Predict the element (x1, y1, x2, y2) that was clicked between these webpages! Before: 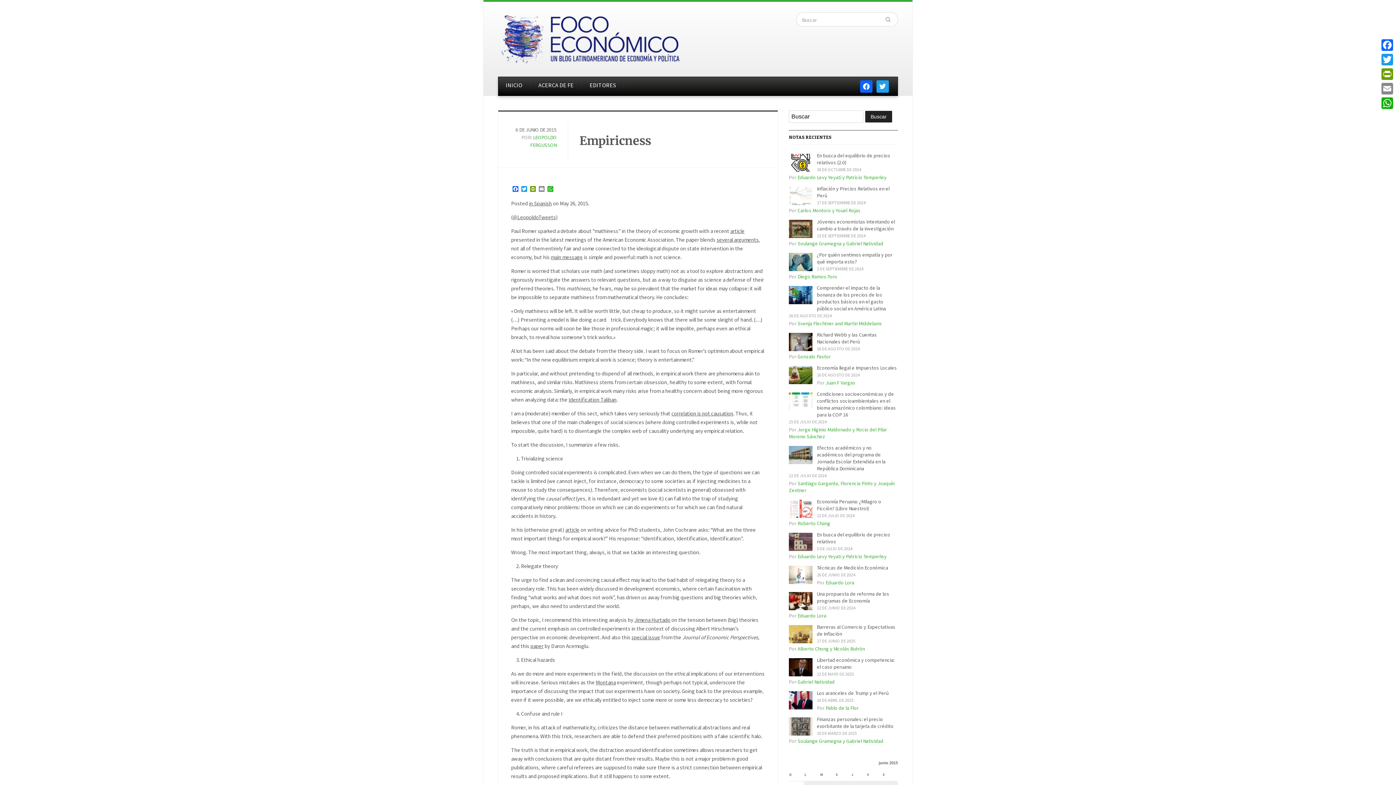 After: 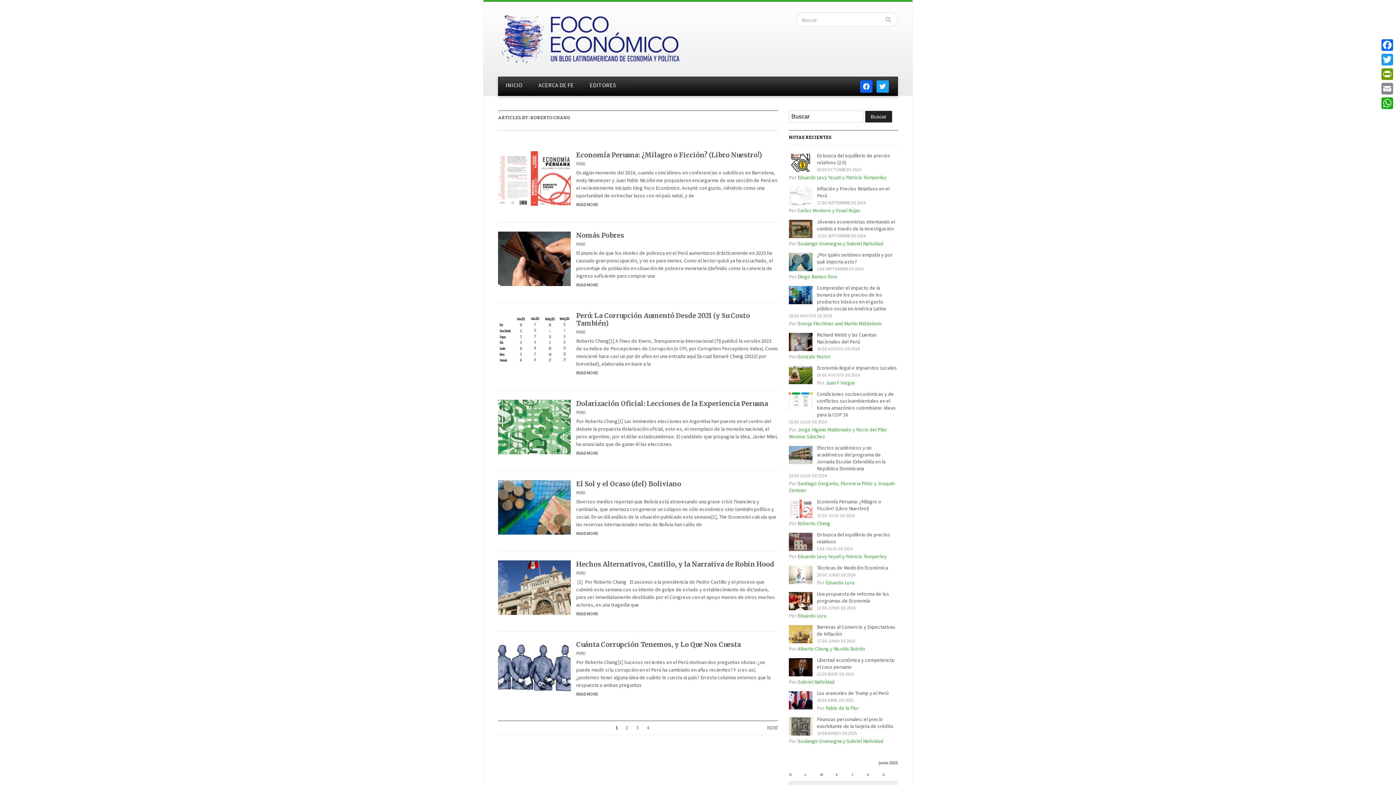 Action: bbox: (797, 520, 830, 526) label: Roberto Chang